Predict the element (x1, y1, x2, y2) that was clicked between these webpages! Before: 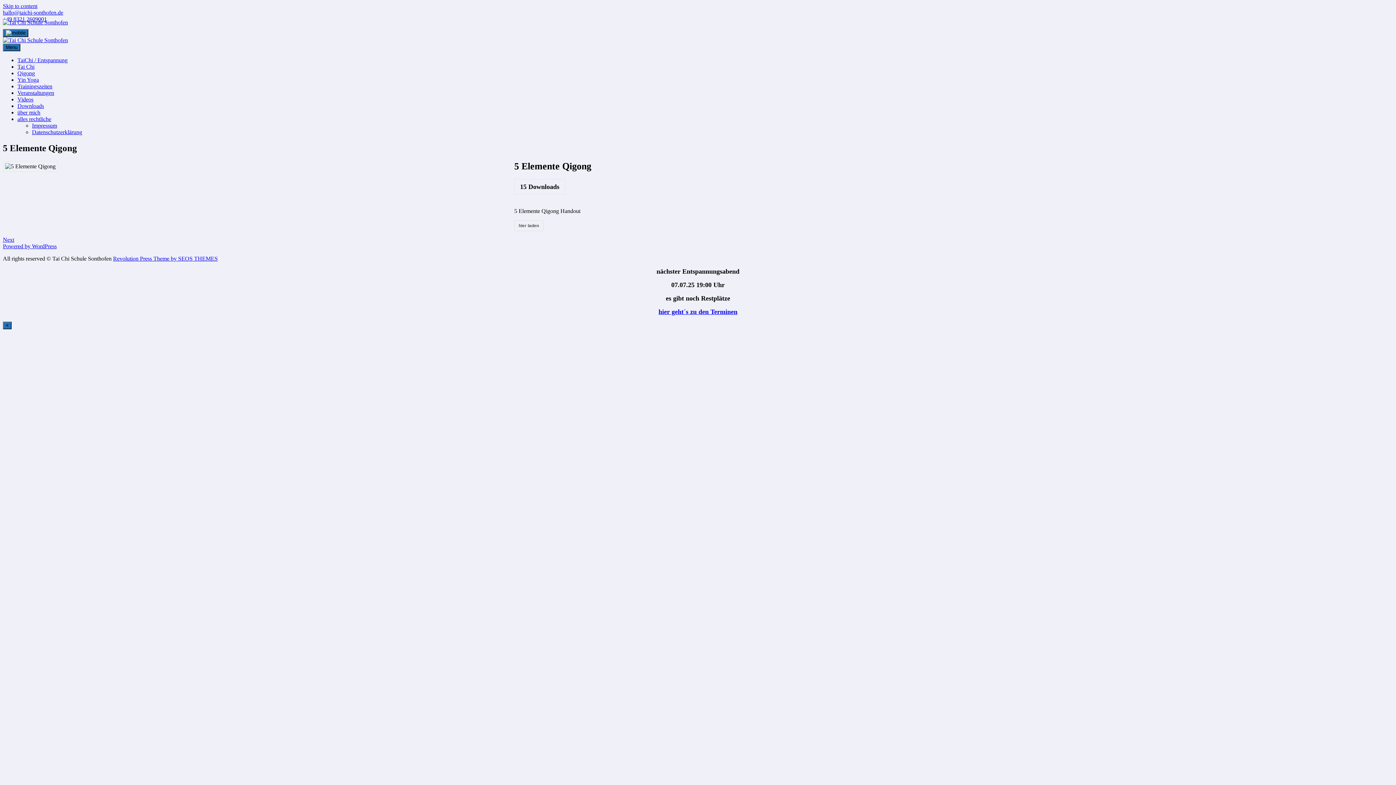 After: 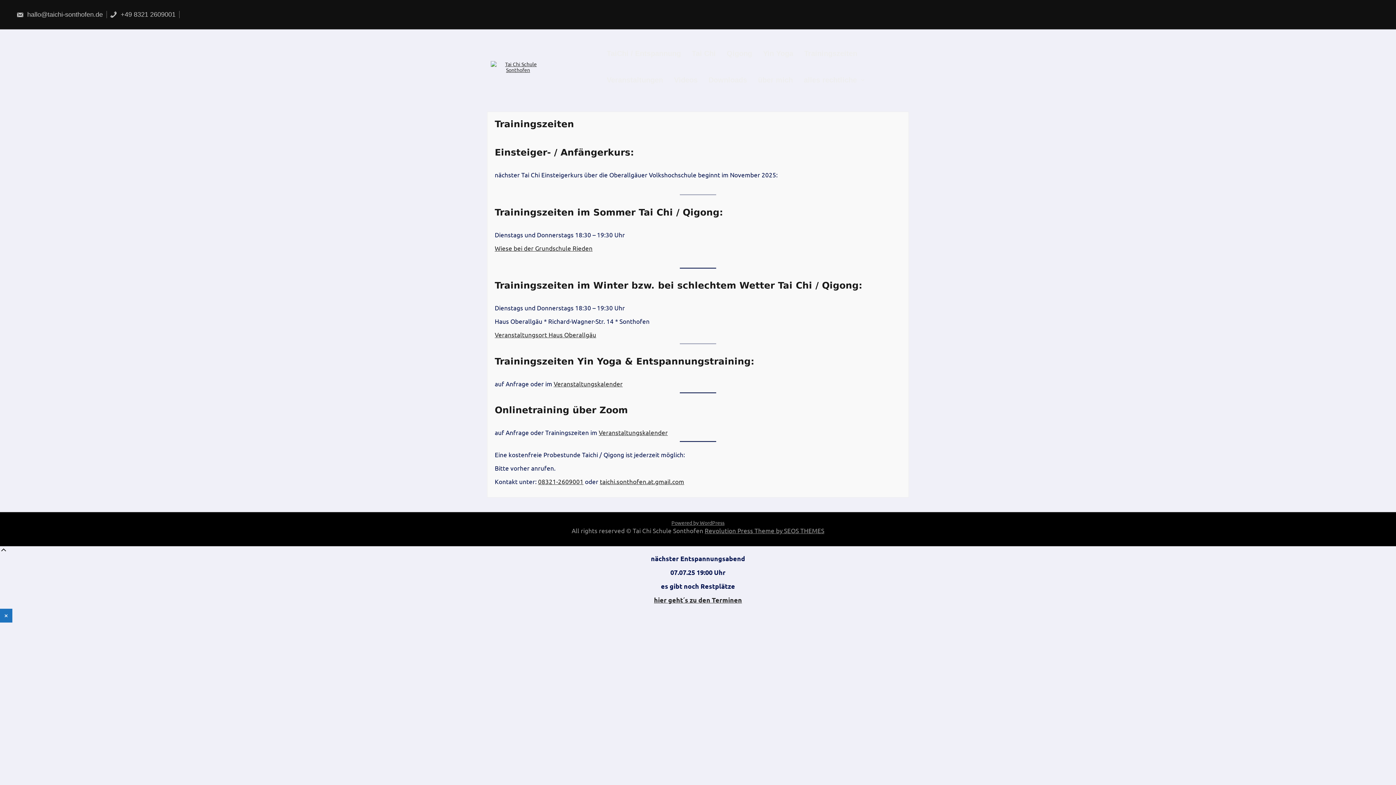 Action: bbox: (17, 83, 52, 89) label: Trainingszeiten